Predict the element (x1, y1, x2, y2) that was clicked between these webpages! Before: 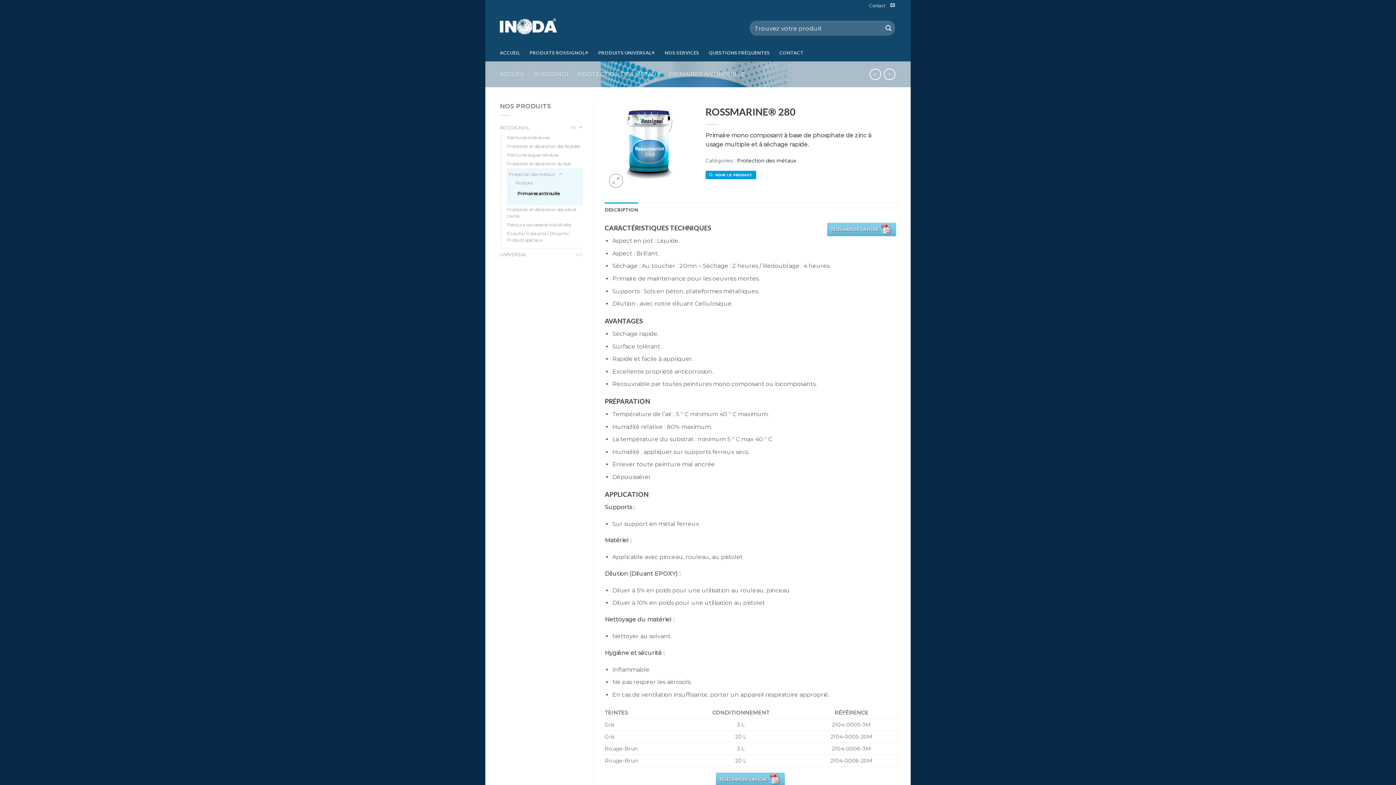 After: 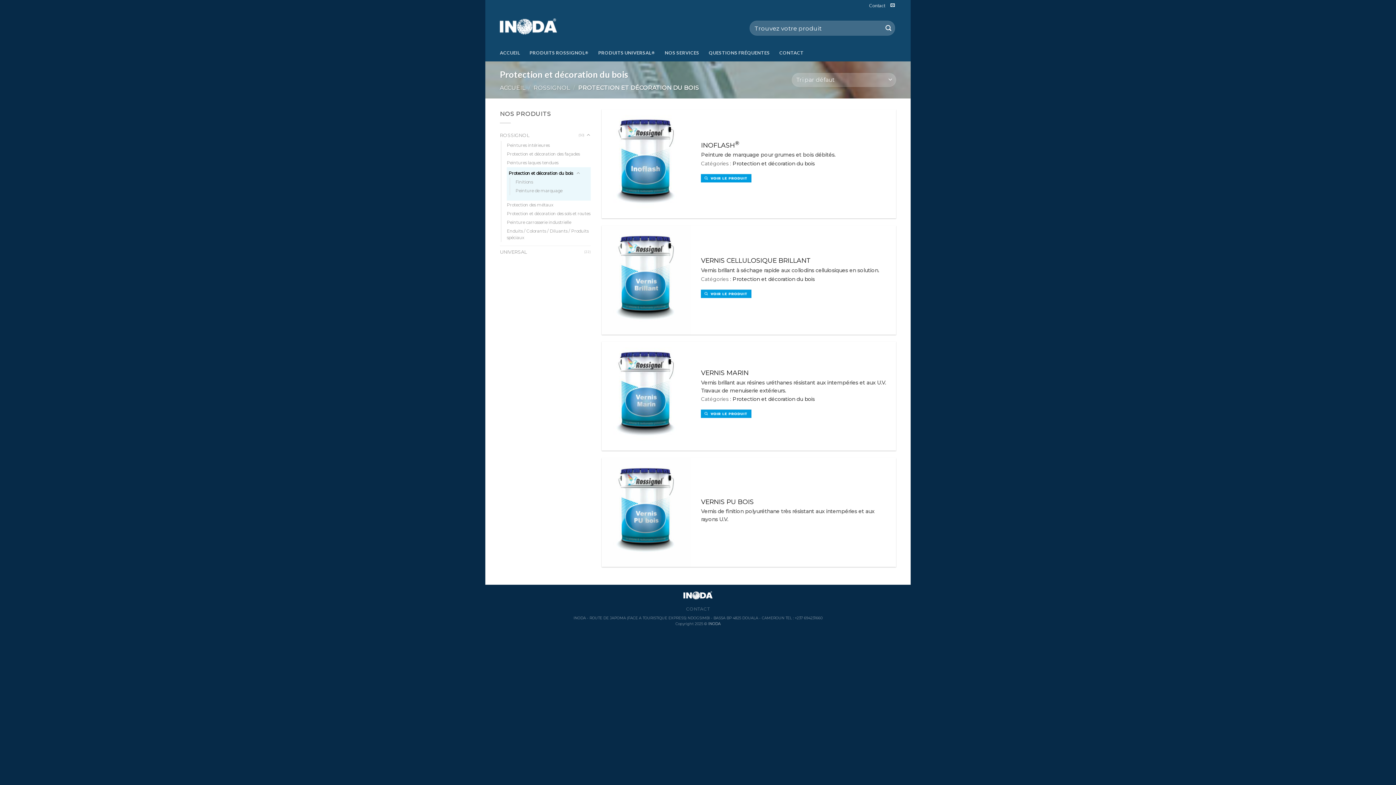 Action: label: Protection et décoration du bois bbox: (506, 159, 571, 168)